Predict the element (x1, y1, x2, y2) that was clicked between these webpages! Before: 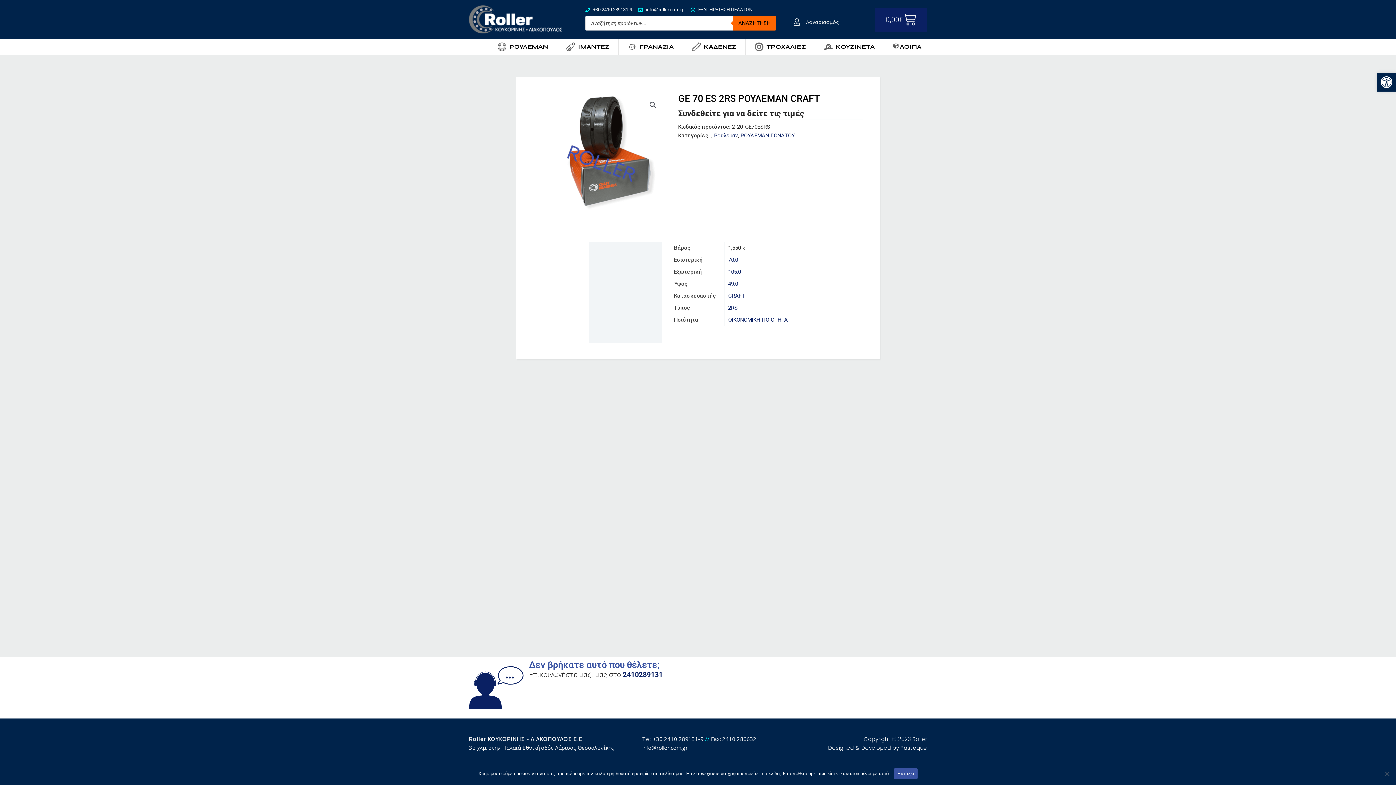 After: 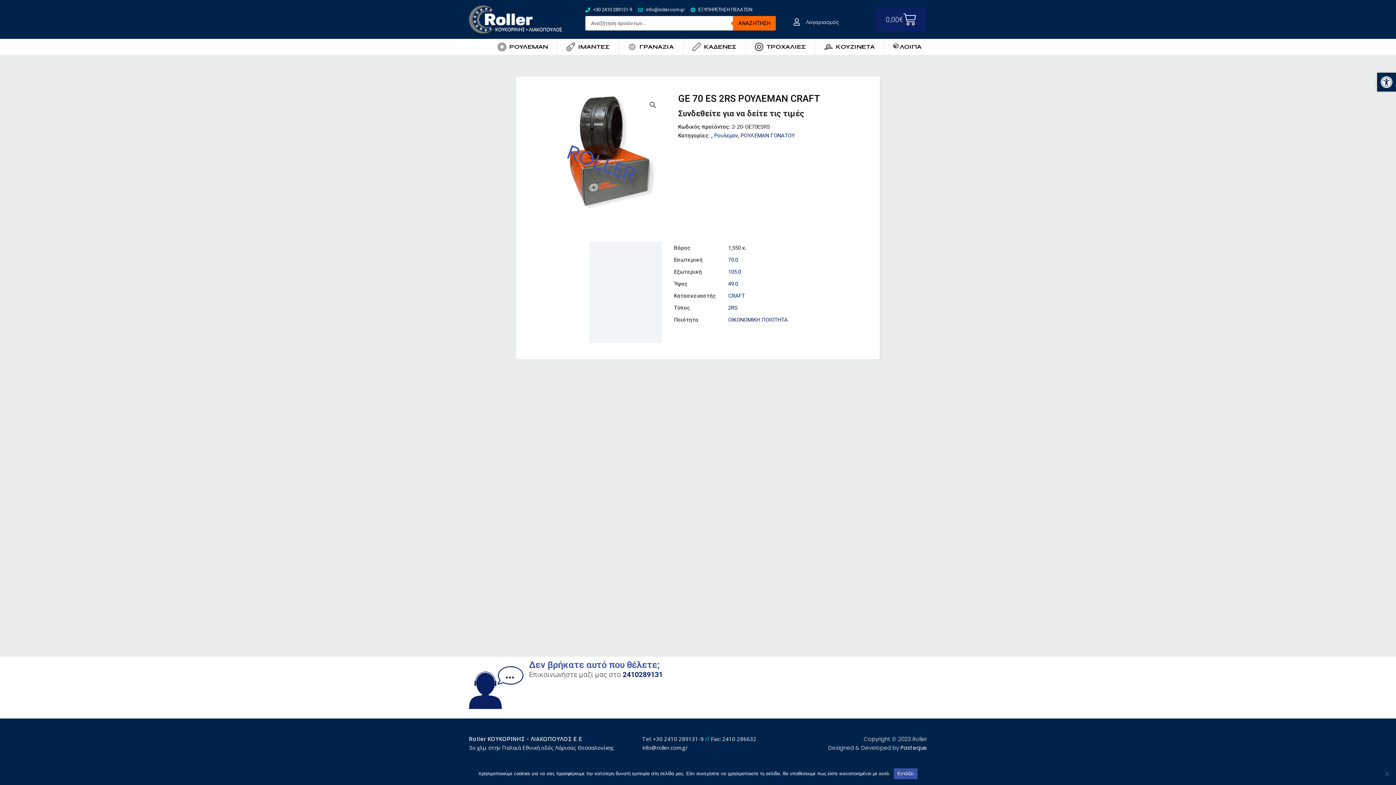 Action: bbox: (642, 735, 703, 742) label: Tel: +30 2410 289131-9